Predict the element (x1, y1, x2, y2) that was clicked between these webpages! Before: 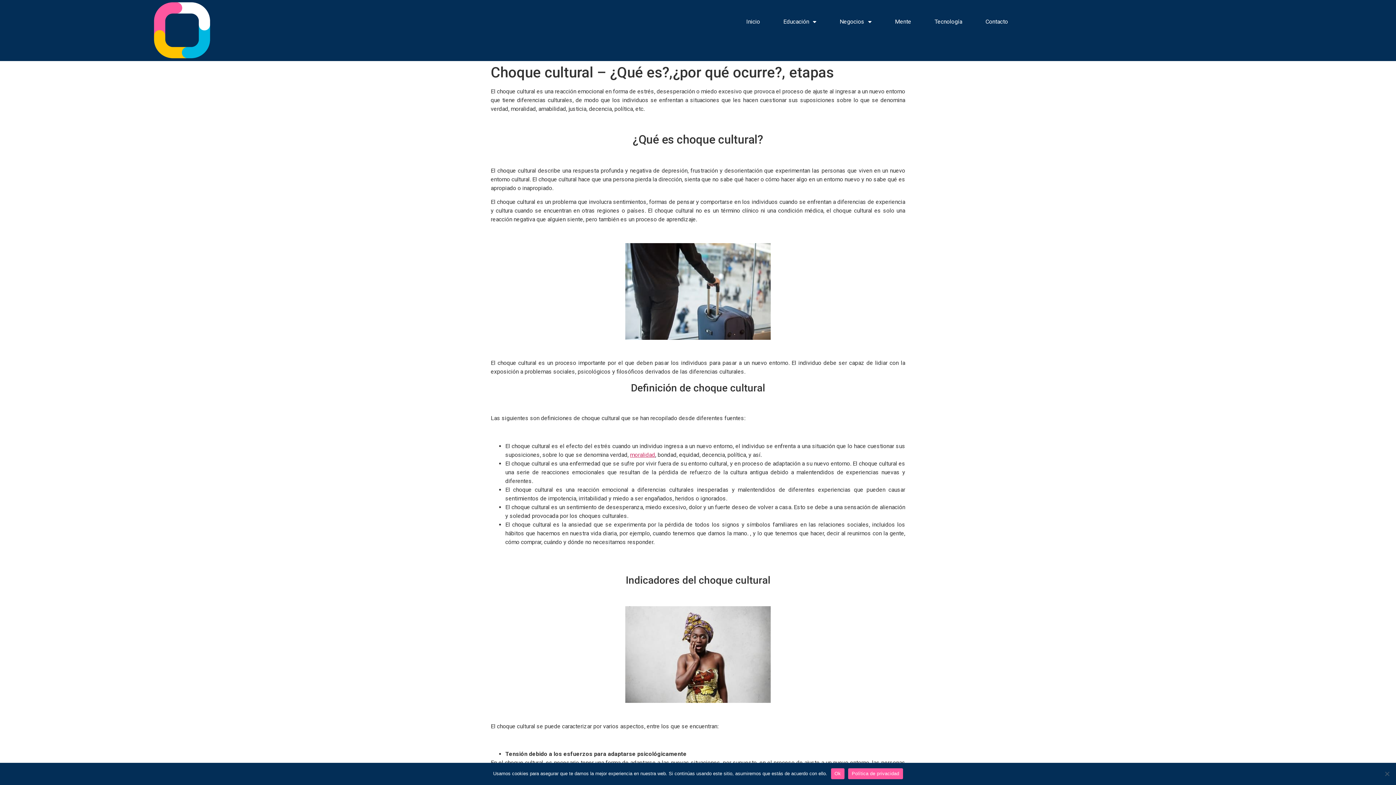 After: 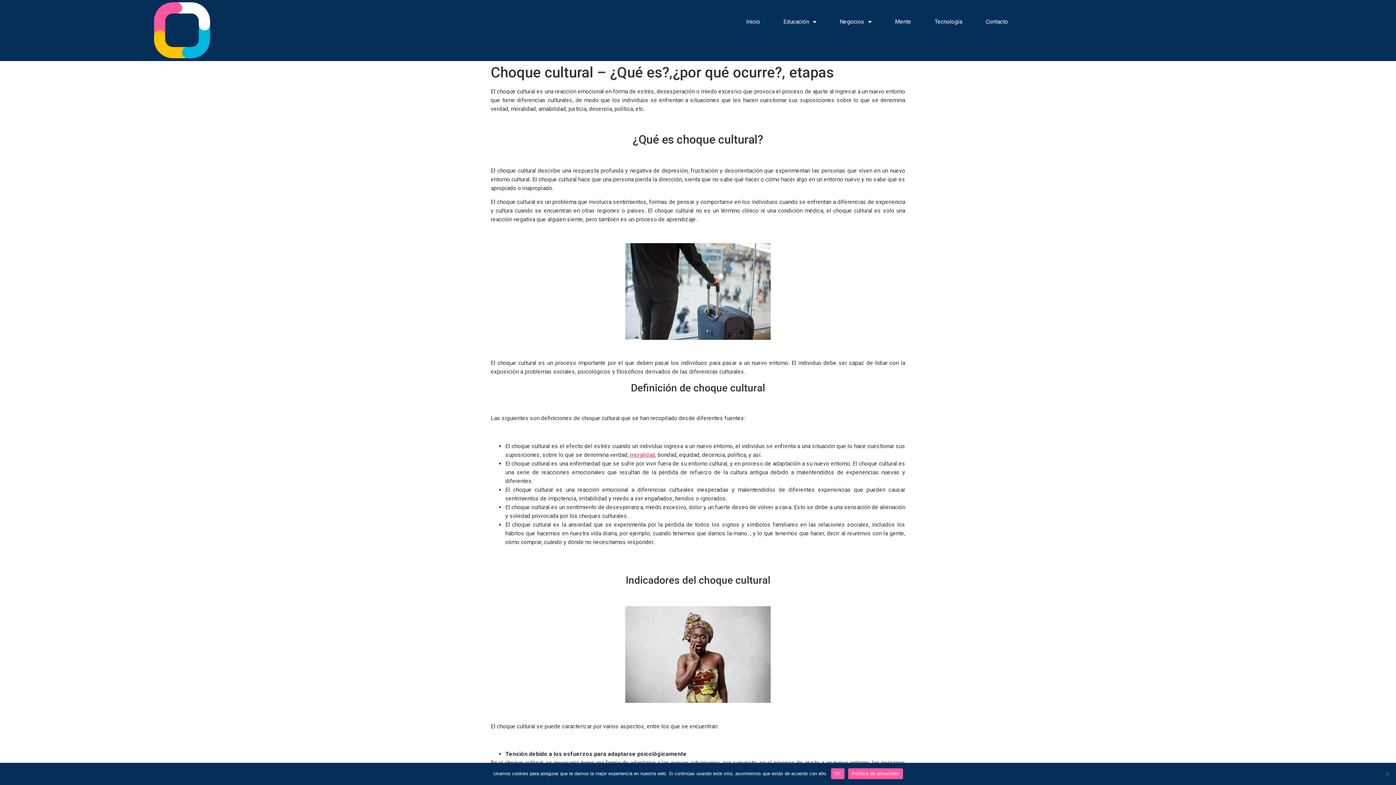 Action: label: Política de privacidad bbox: (848, 768, 903, 779)